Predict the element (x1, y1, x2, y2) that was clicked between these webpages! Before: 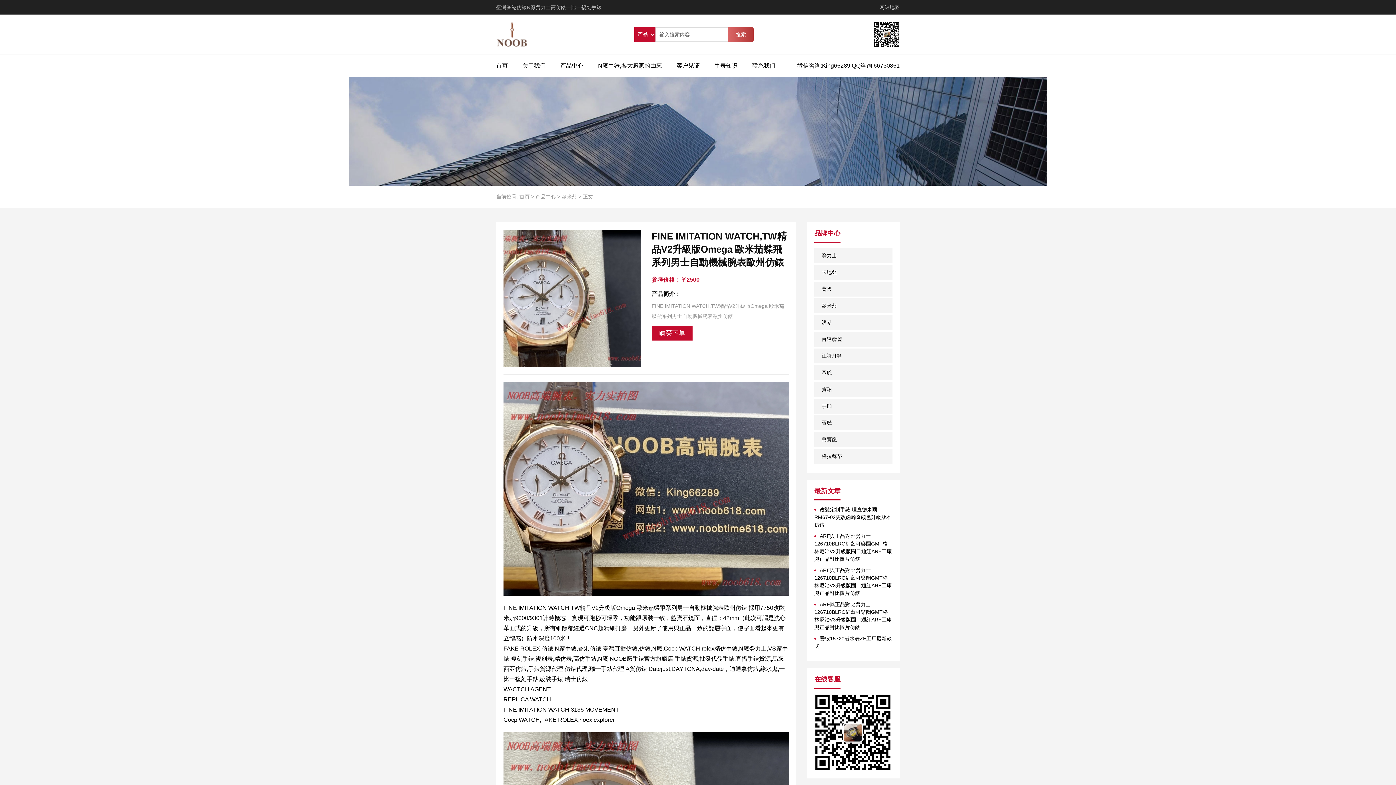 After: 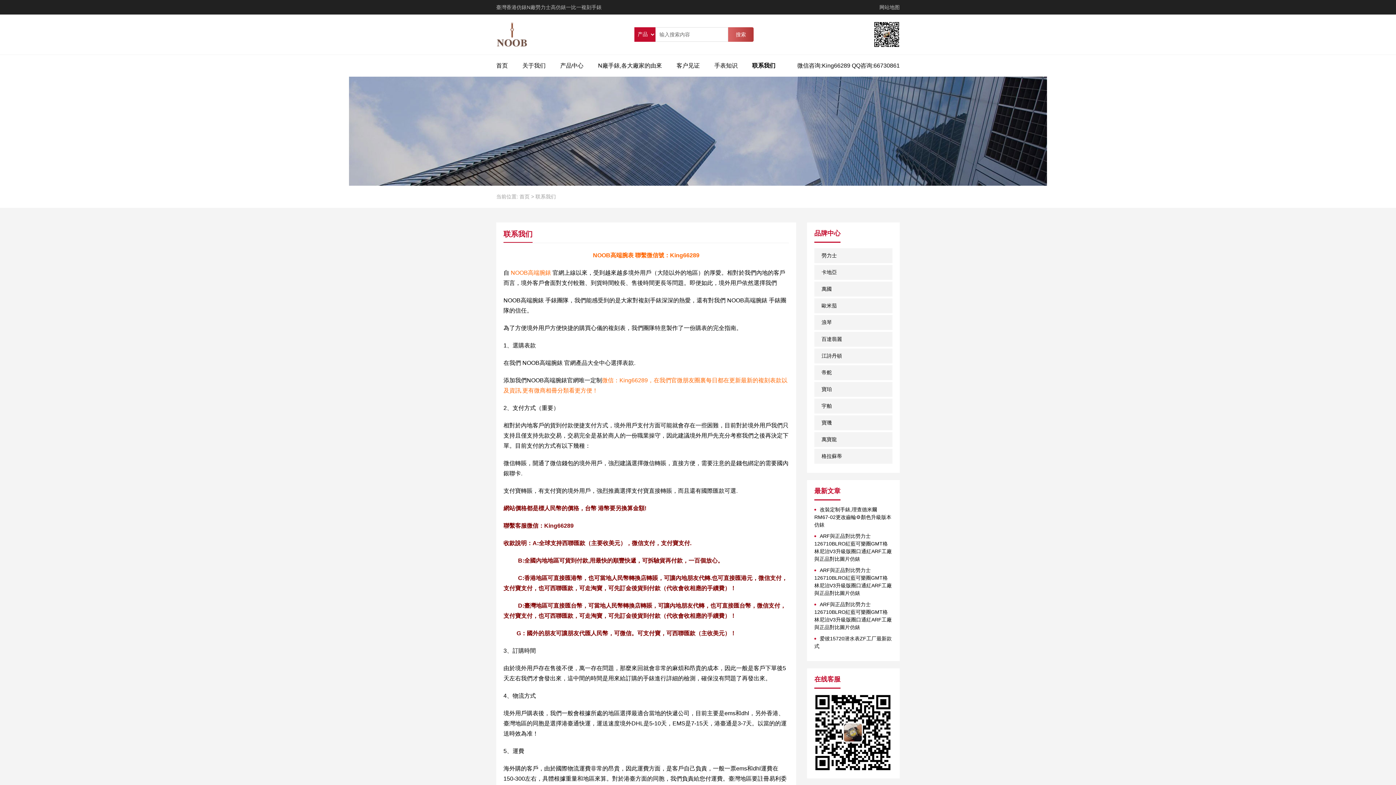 Action: bbox: (752, 54, 775, 76) label: 联系我们